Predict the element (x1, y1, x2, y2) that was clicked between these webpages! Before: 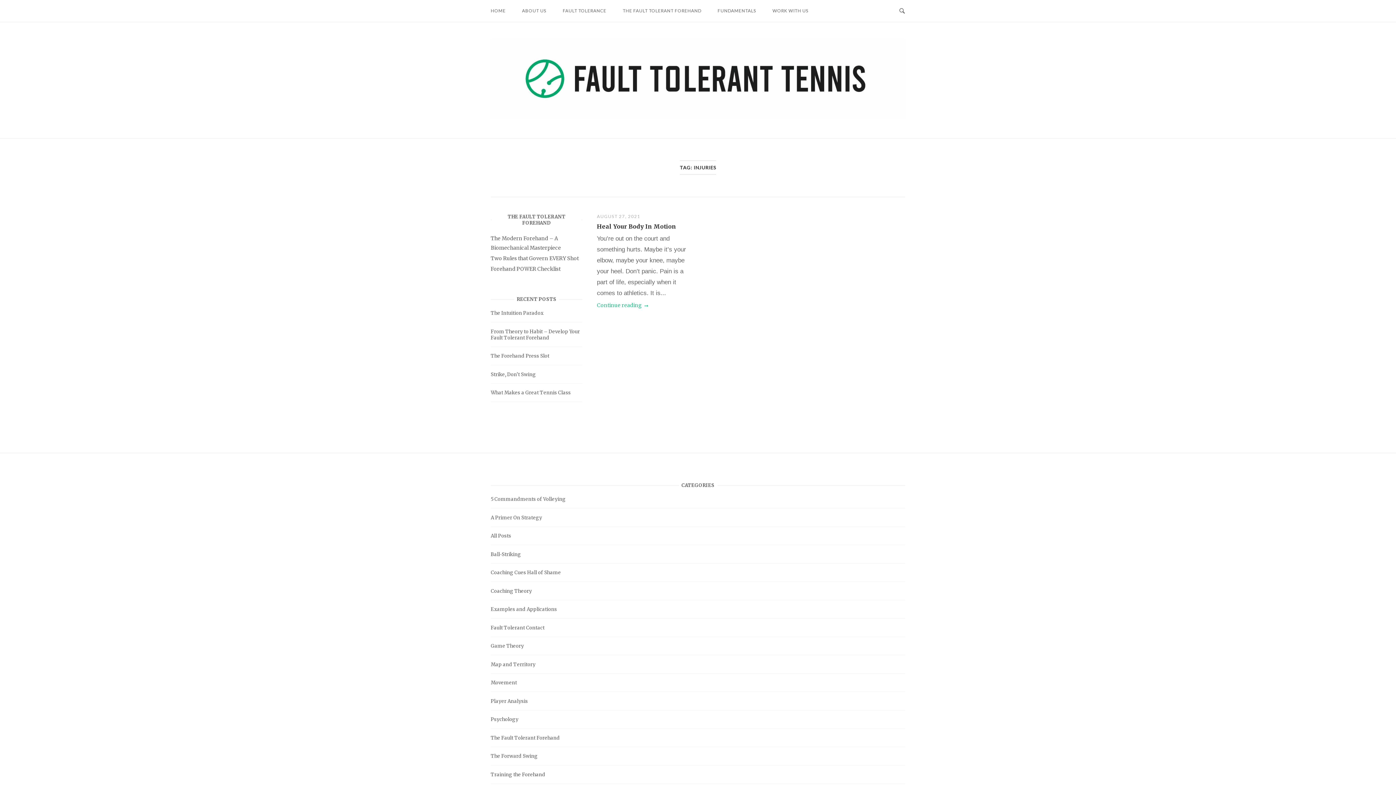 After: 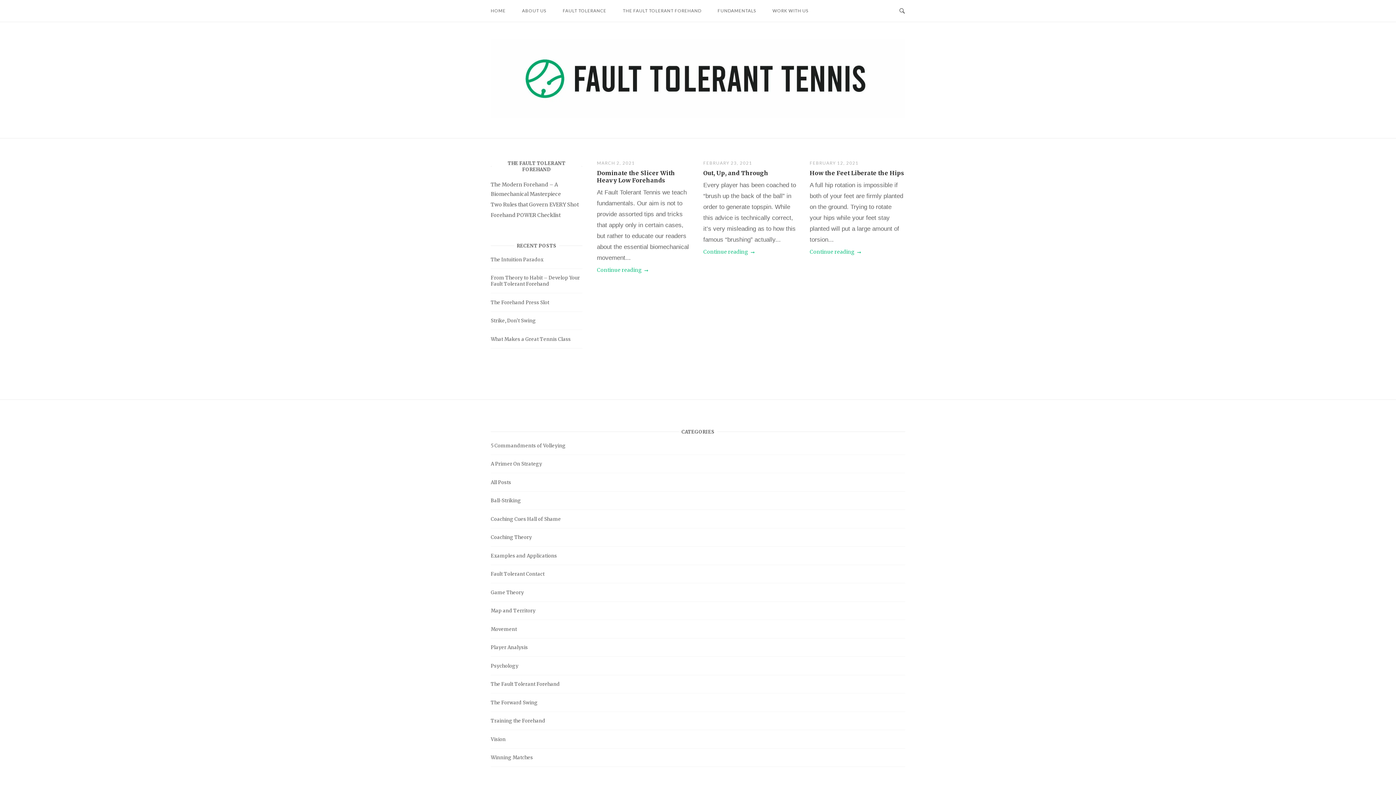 Action: bbox: (490, 753, 537, 759) label: The Forward Swing